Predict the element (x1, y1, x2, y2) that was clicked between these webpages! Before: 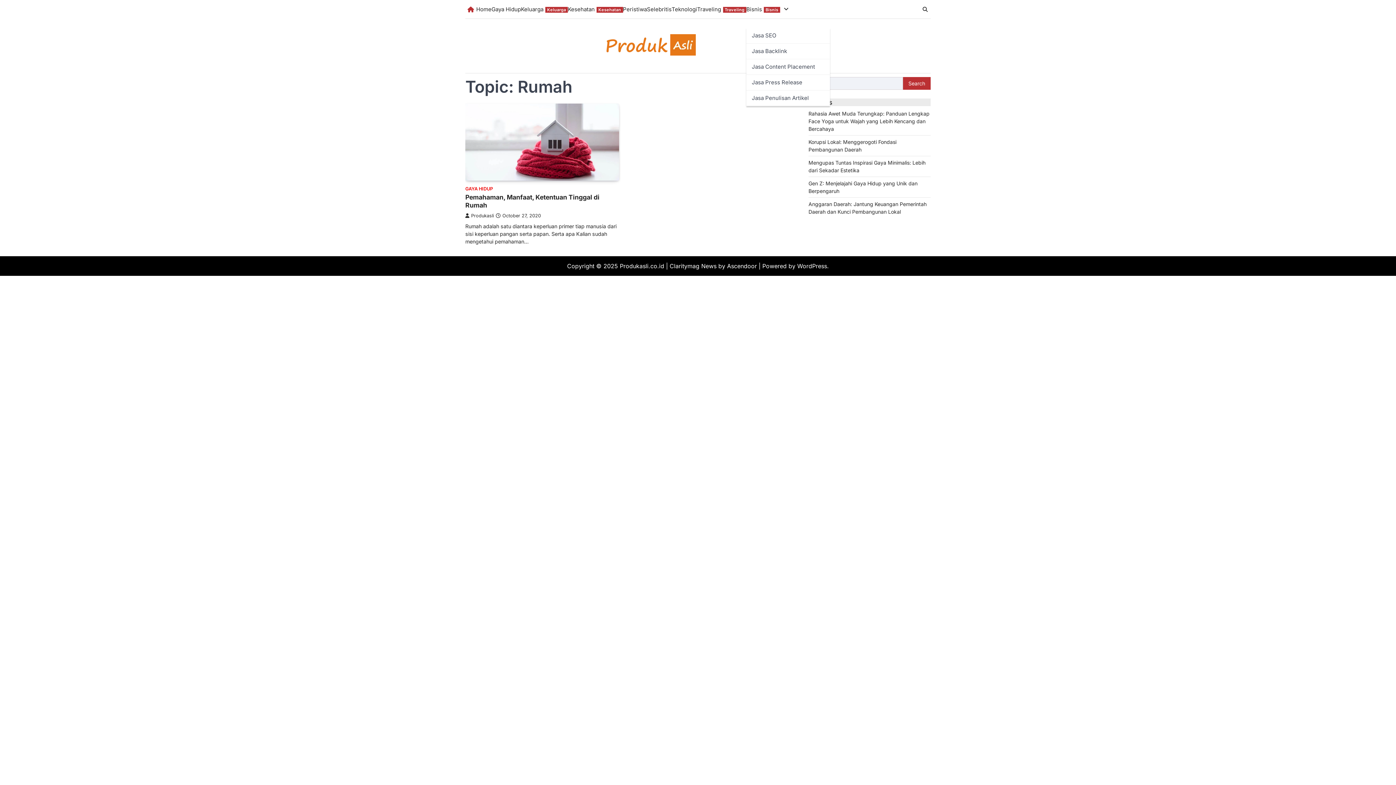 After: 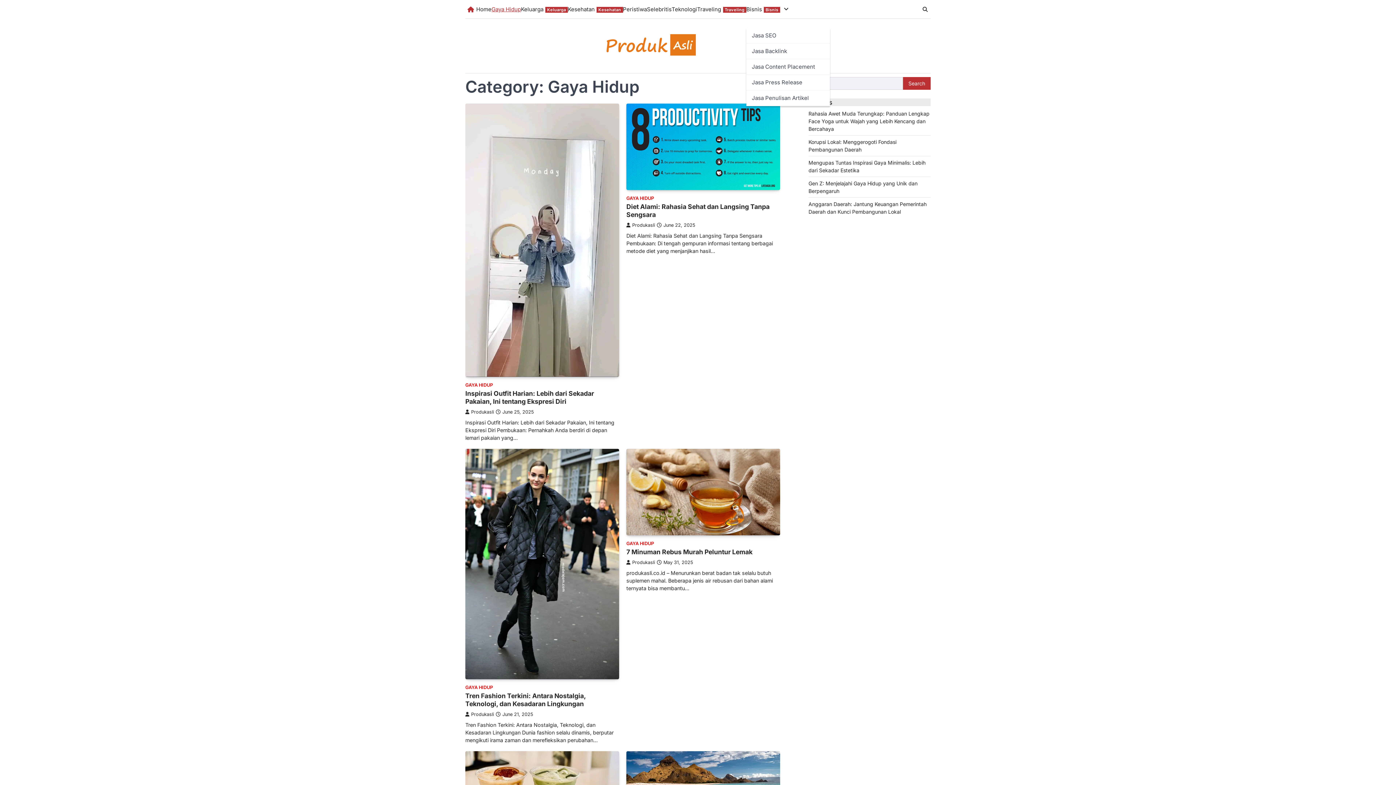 Action: label: Gaya Hidup bbox: (491, 5, 521, 13)